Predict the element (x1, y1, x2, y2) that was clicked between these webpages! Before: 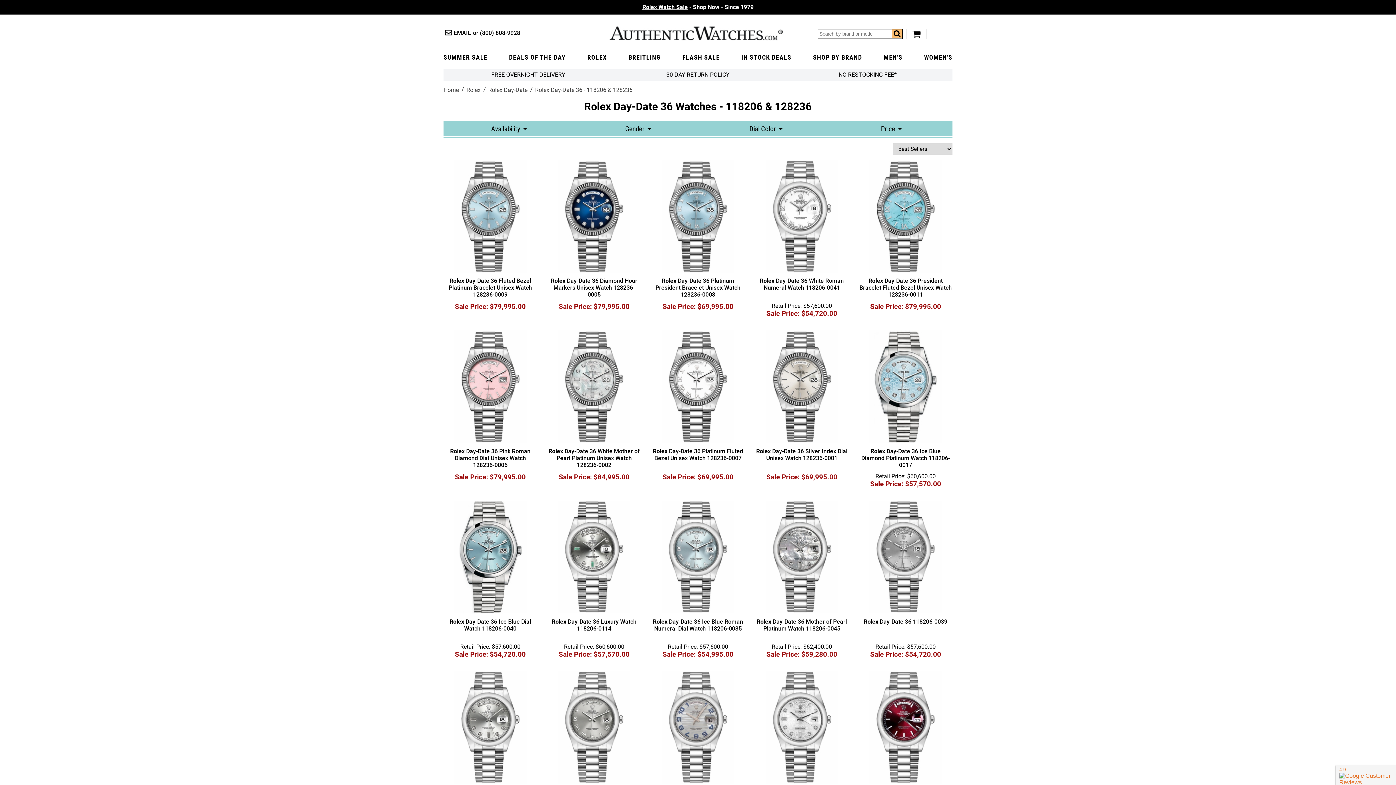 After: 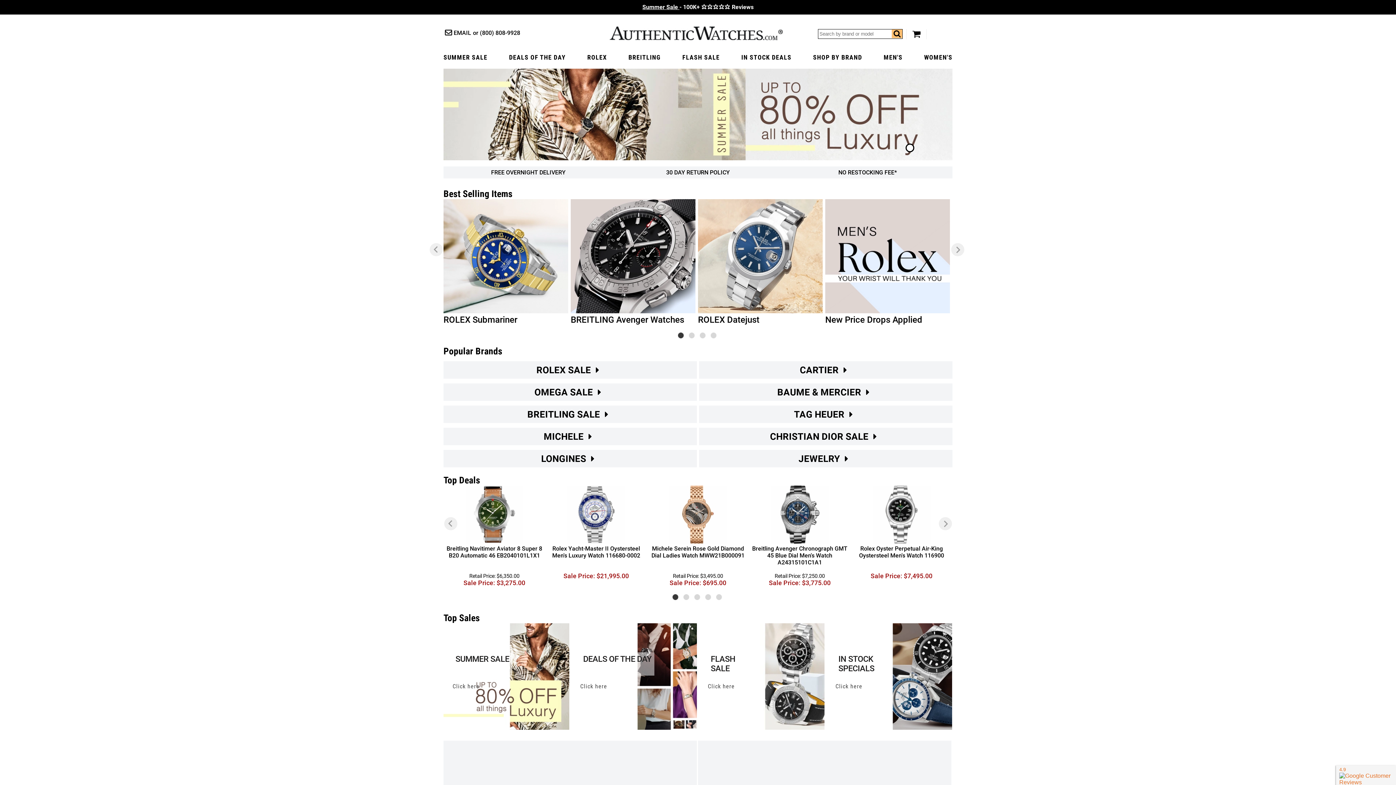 Action: label: AuthenticWatches.com bbox: (609, 25, 783, 41)